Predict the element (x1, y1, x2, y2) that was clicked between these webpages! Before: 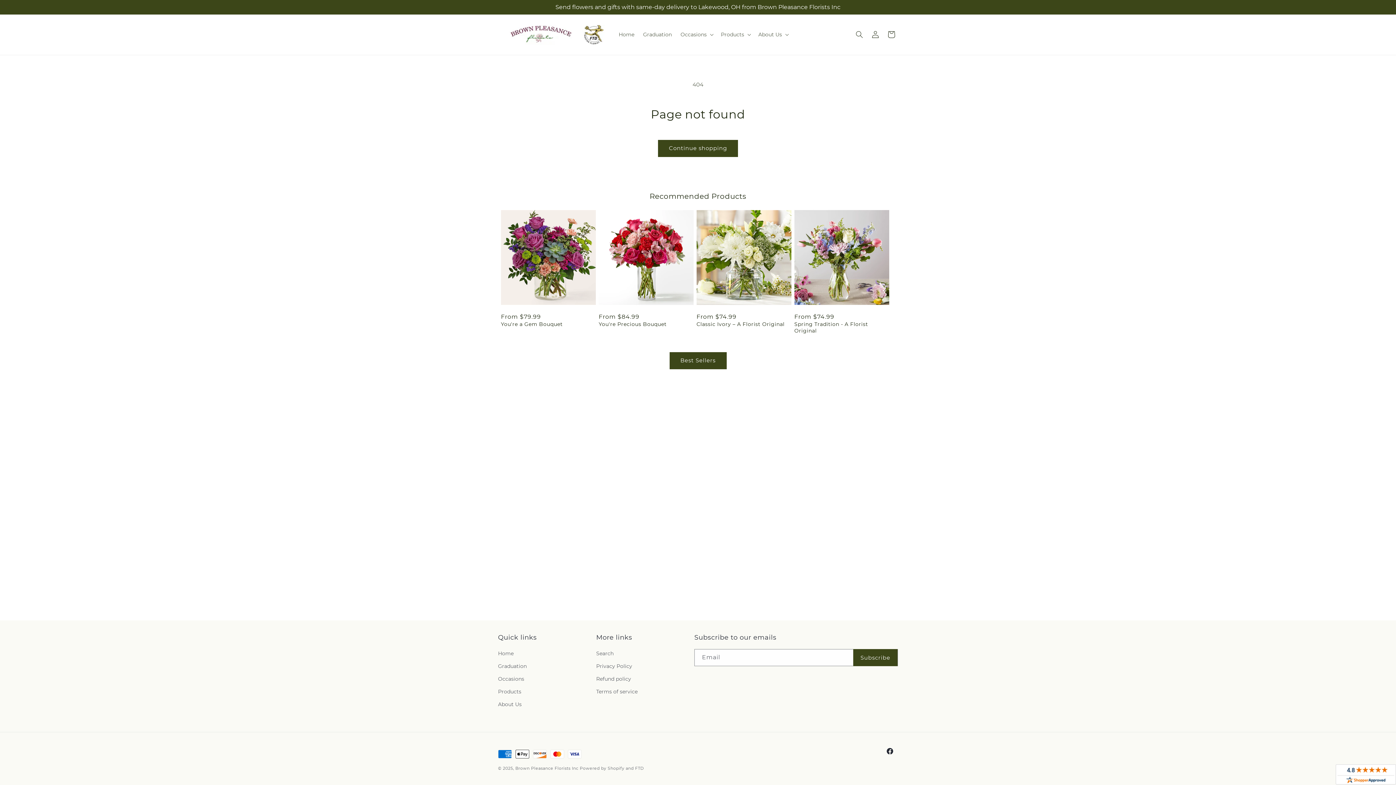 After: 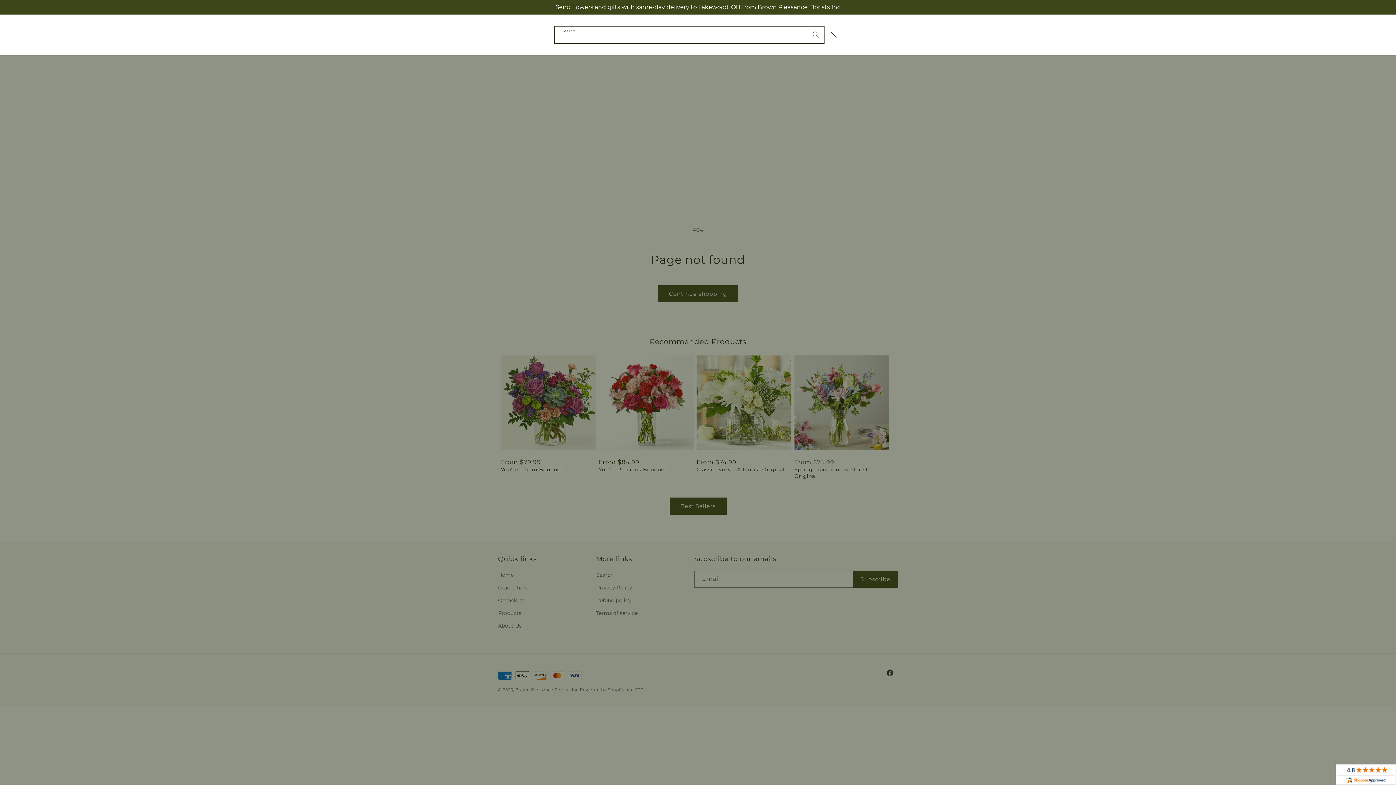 Action: bbox: (851, 26, 867, 42) label: Search